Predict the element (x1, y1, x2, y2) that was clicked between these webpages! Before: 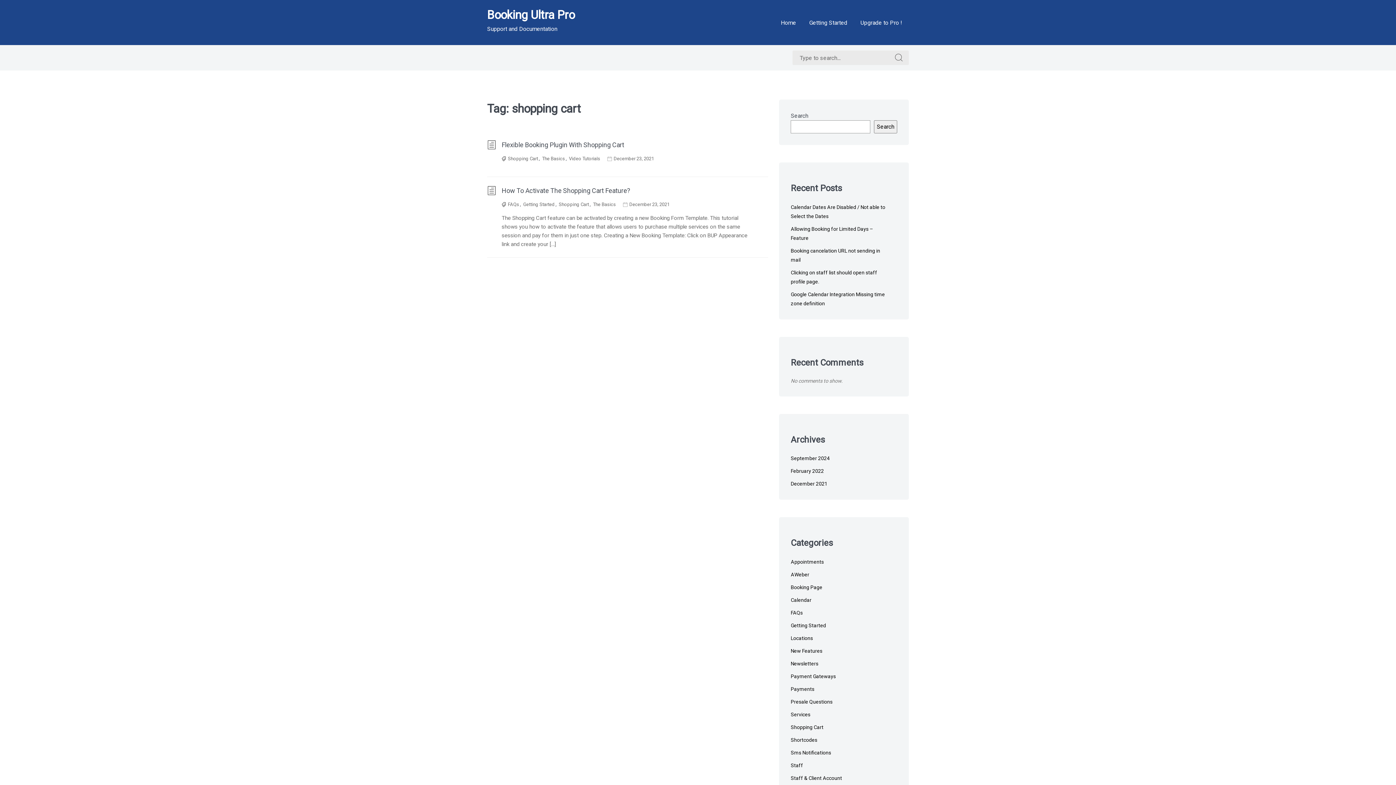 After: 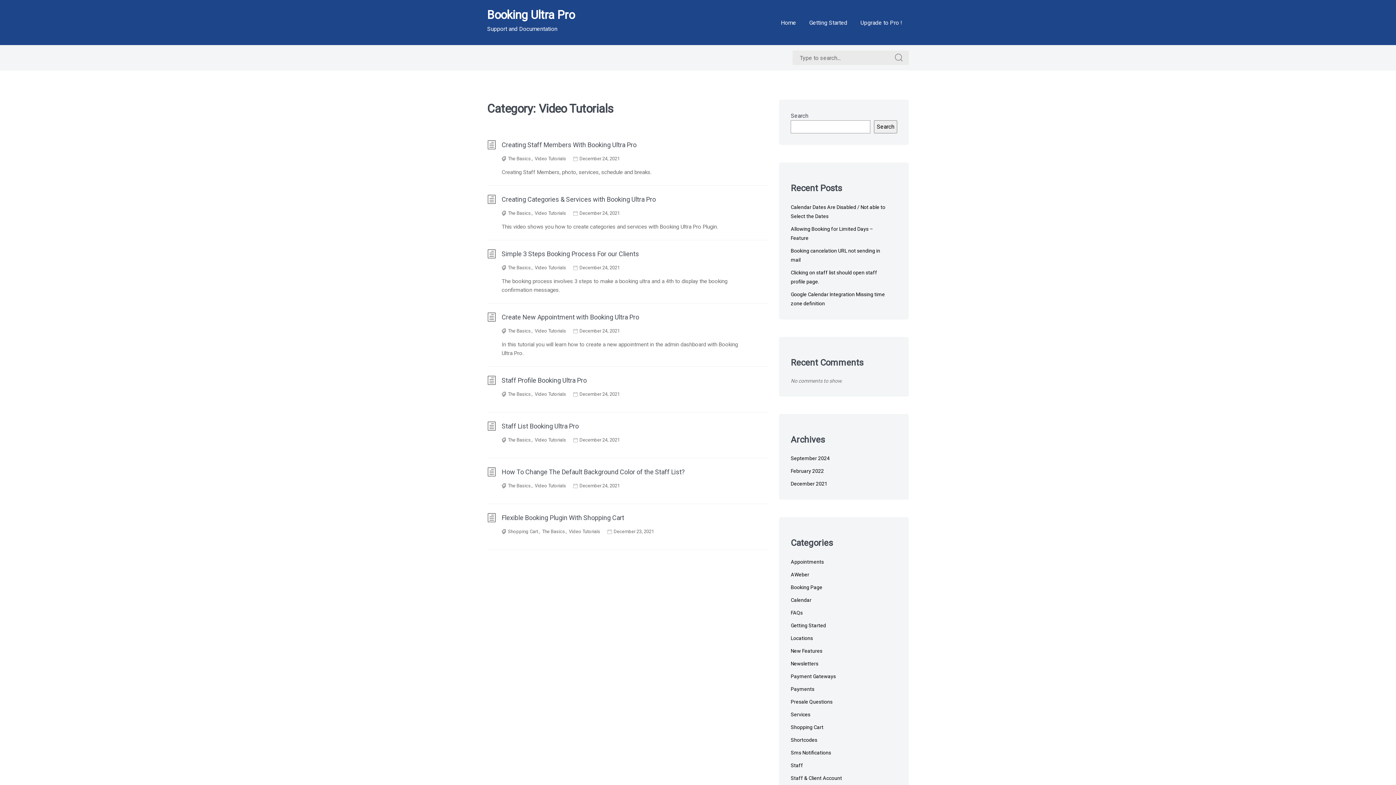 Action: label: Video Tutorials bbox: (569, 155, 600, 162)